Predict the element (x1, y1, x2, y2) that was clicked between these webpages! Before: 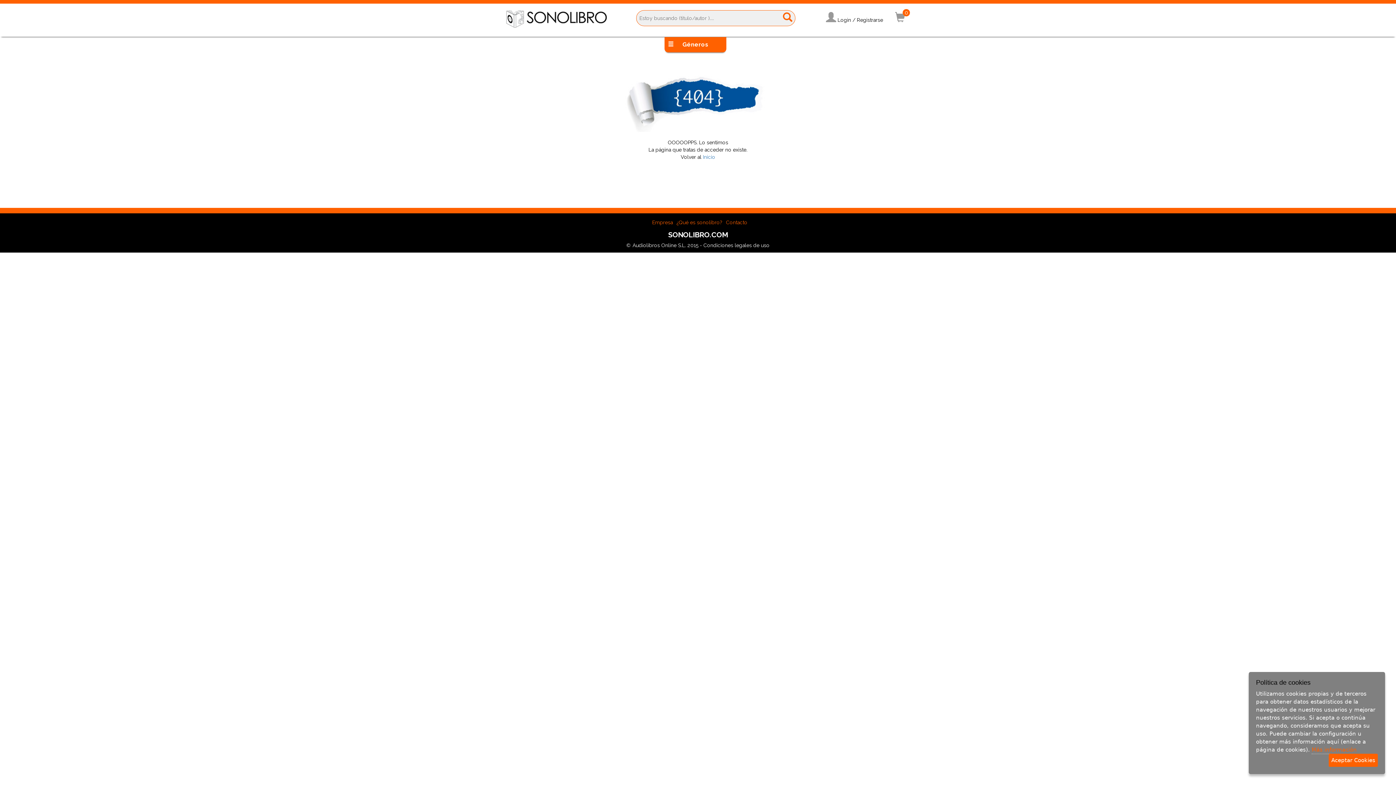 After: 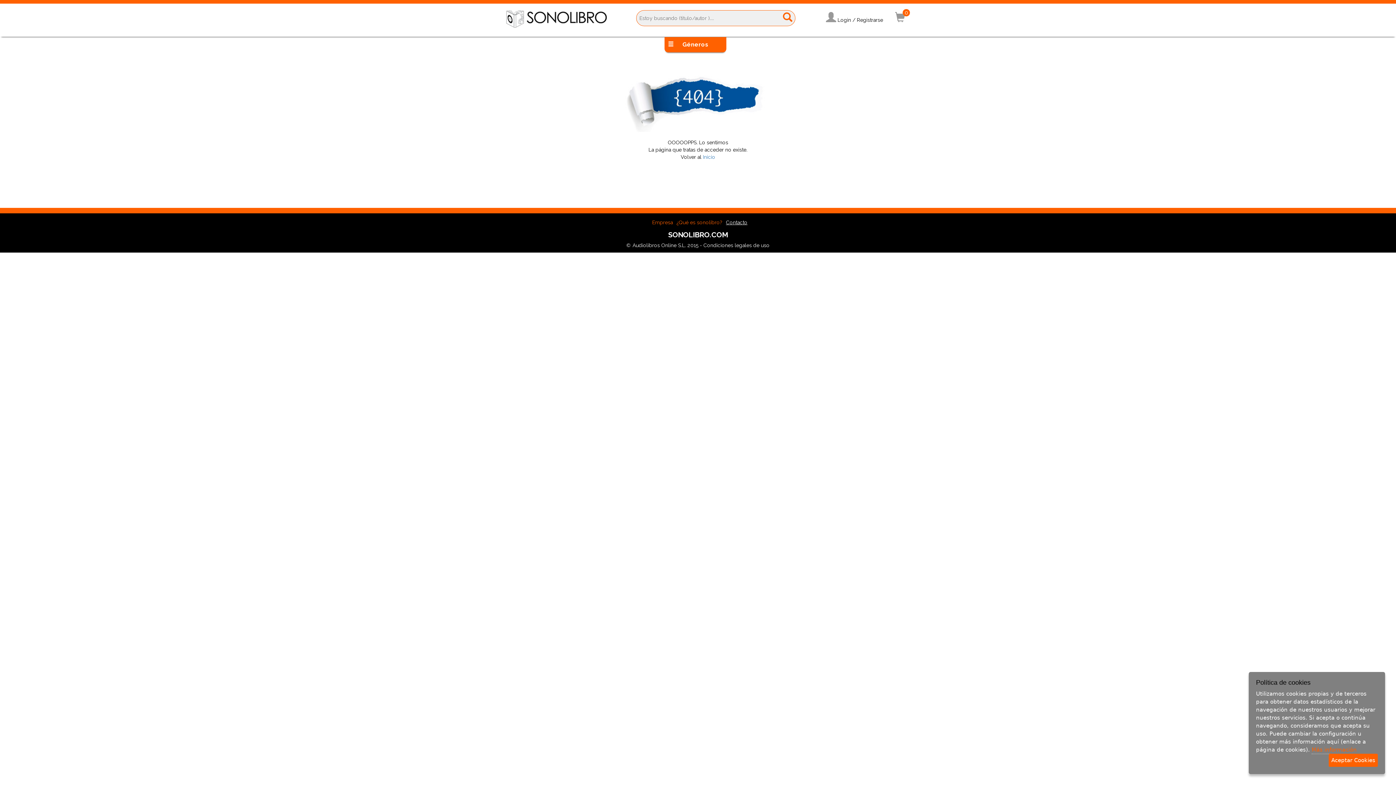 Action: bbox: (726, 219, 747, 225) label: Contacto